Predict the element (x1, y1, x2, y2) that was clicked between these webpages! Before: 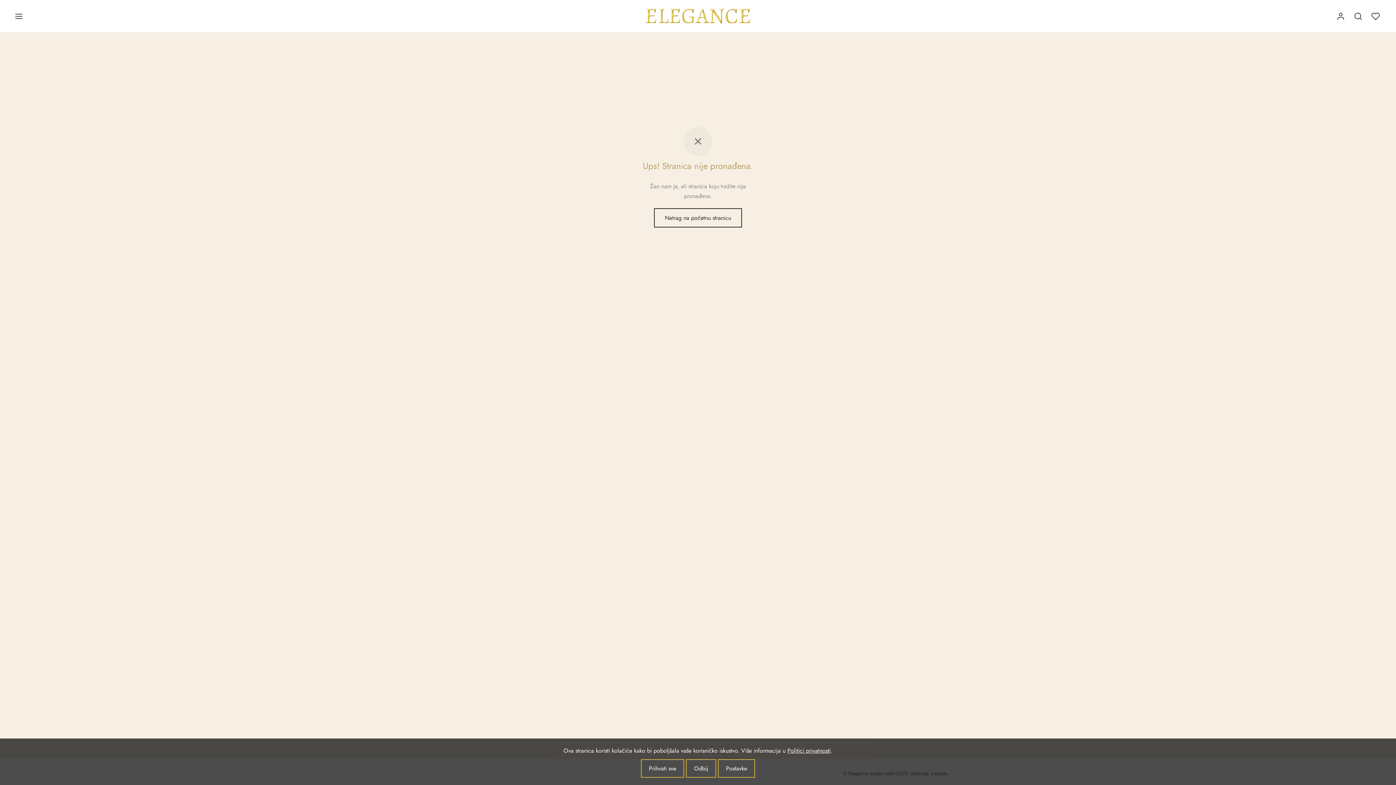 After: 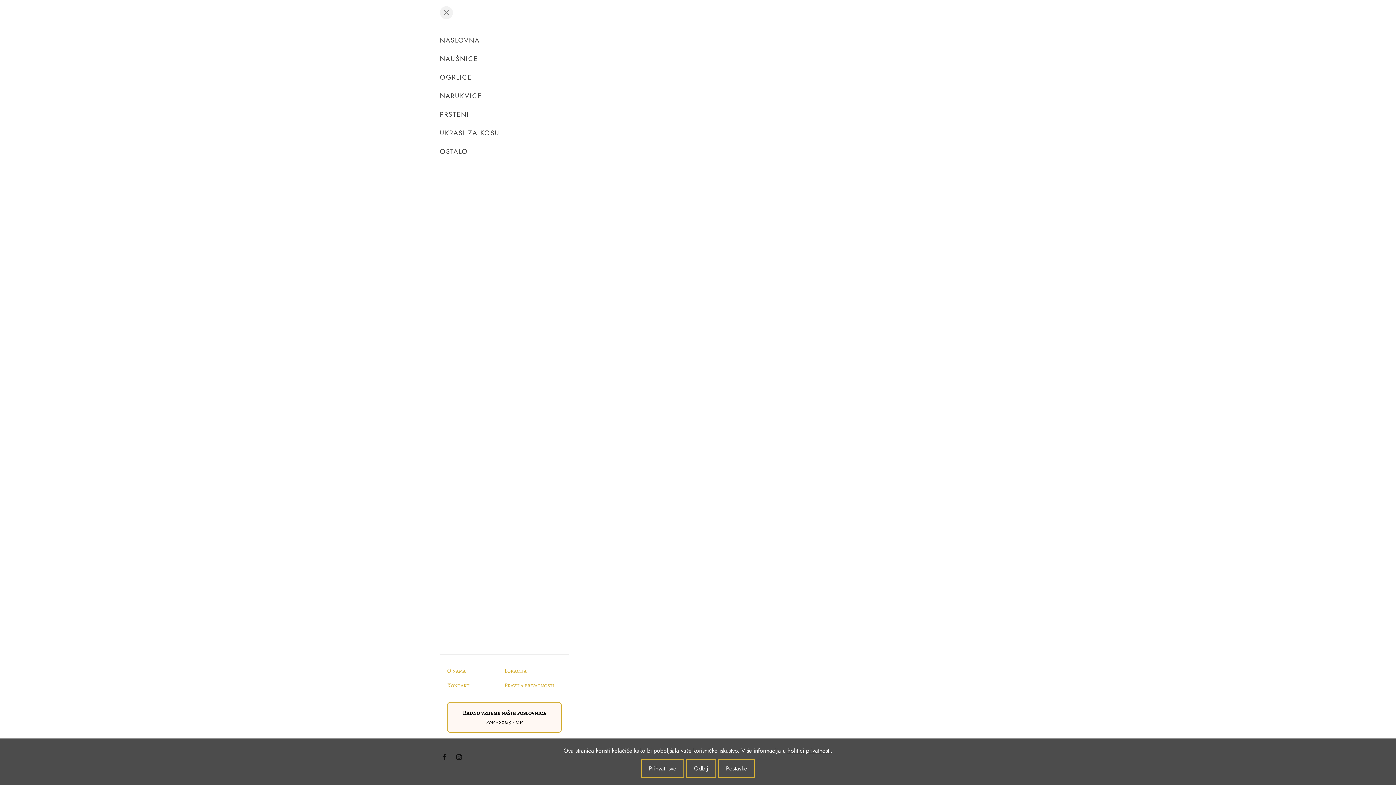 Action: label: Jelovnik  bbox: (14, 9, 23, 22)